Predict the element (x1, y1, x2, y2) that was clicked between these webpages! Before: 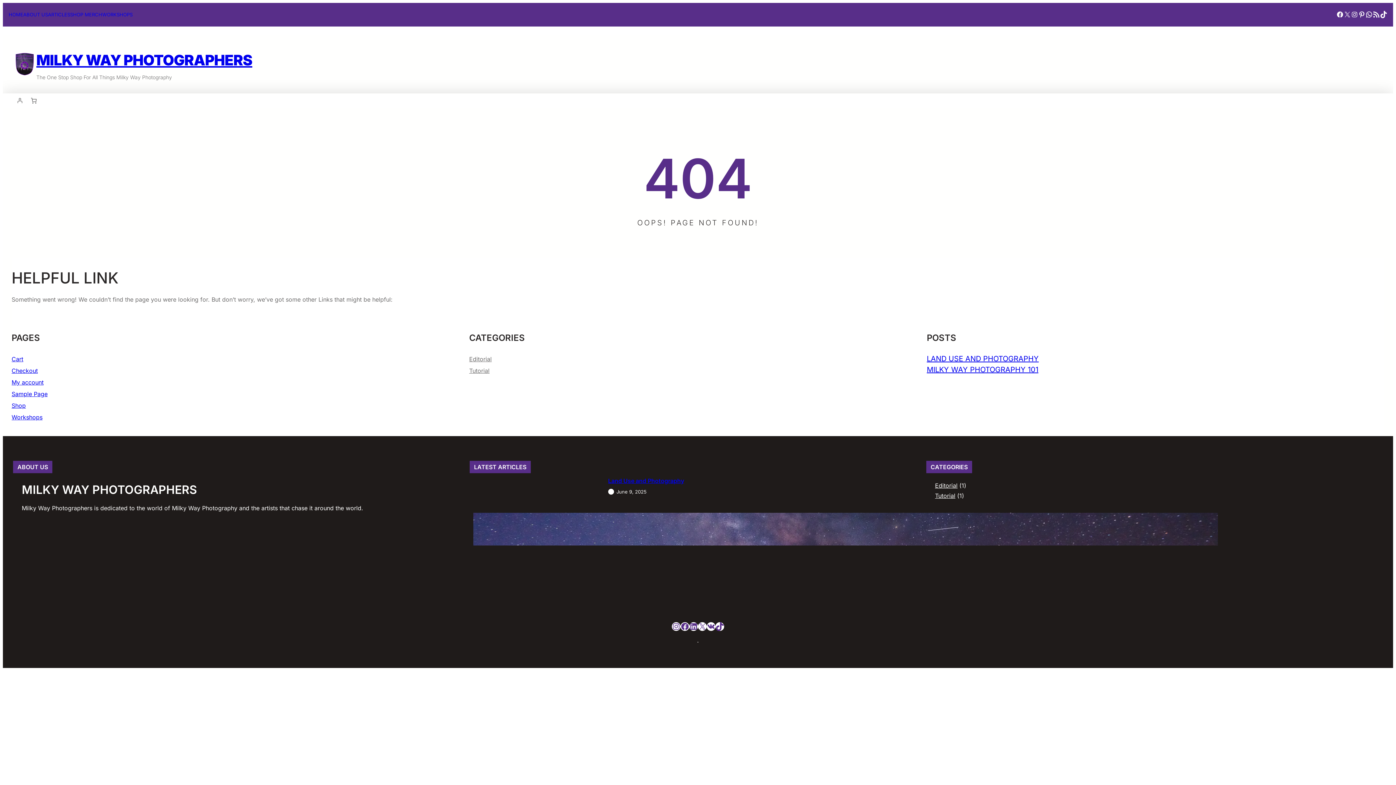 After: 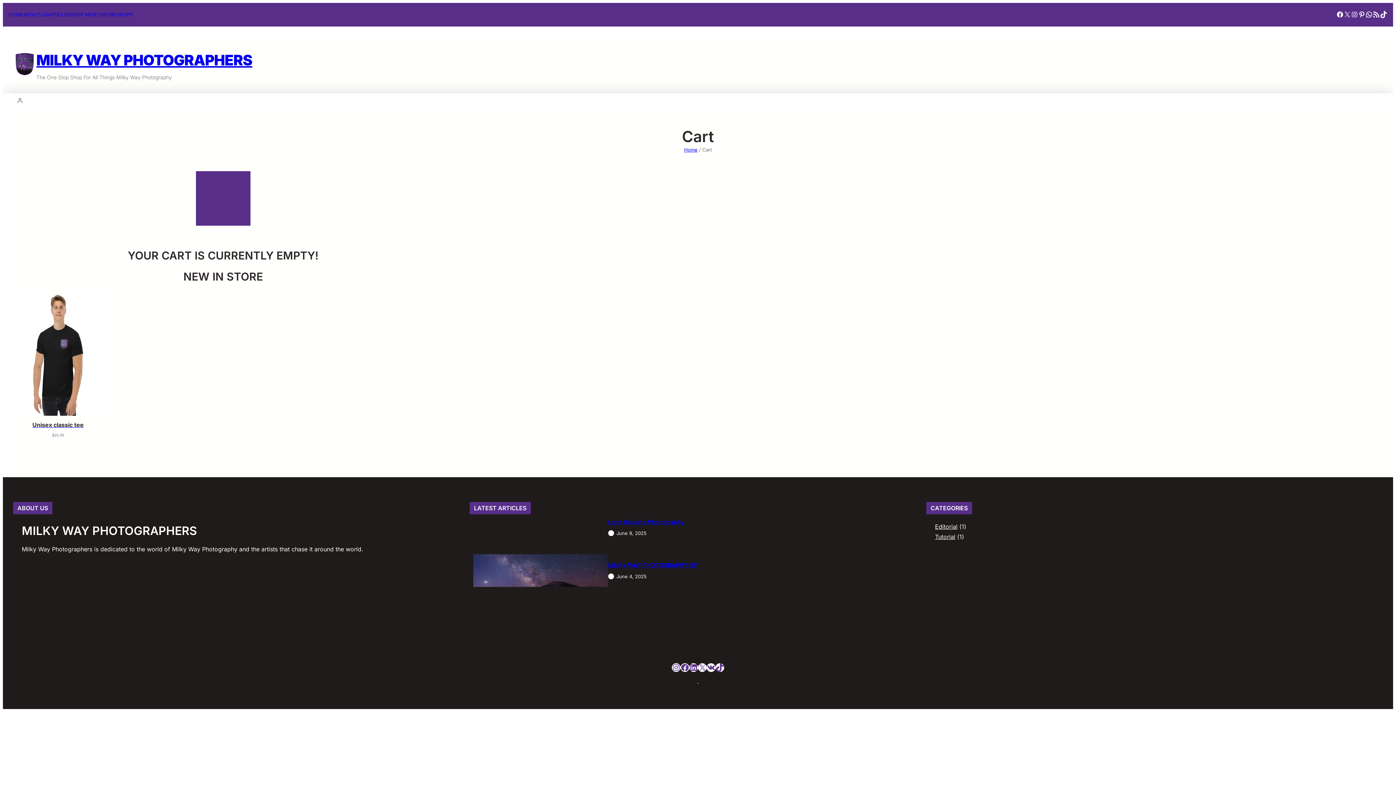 Action: bbox: (11, 355, 23, 362) label: Cart